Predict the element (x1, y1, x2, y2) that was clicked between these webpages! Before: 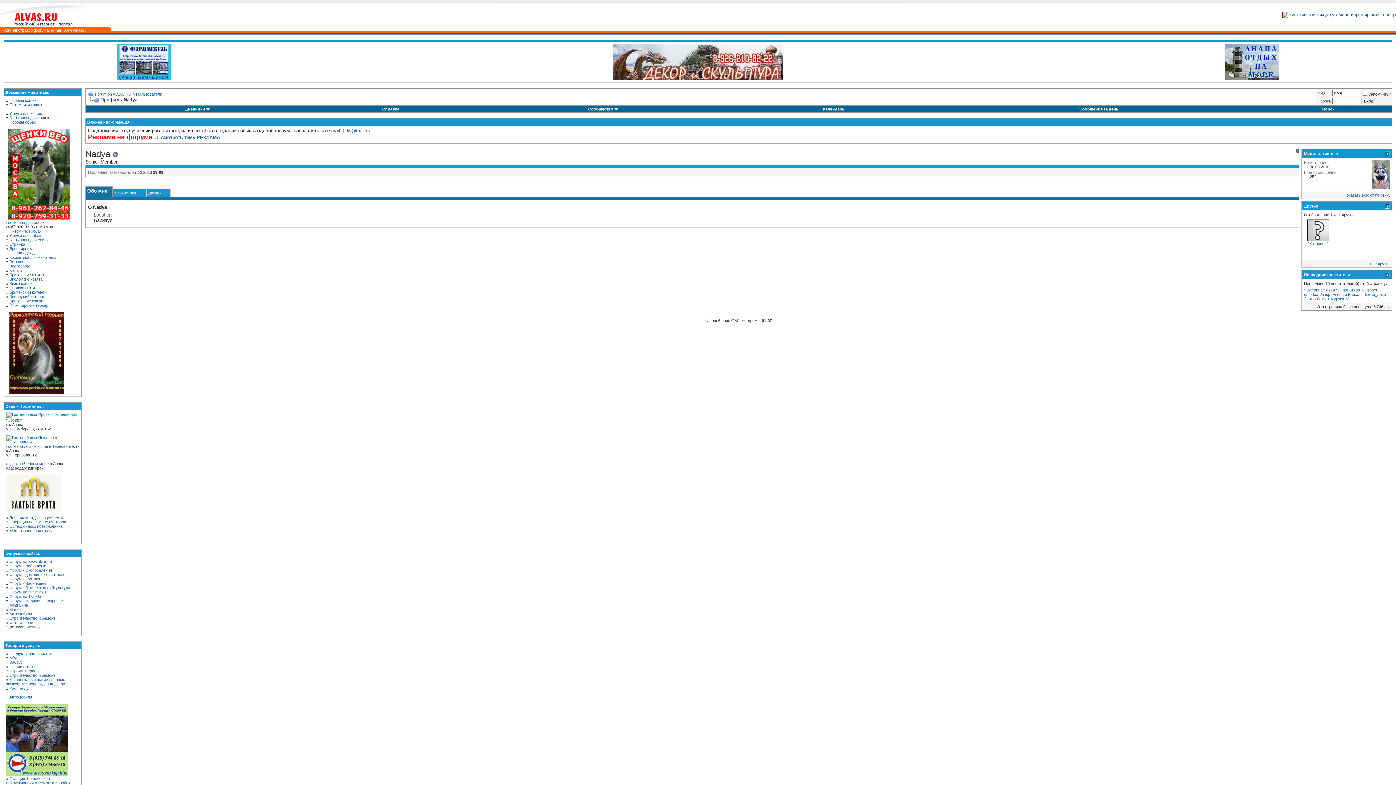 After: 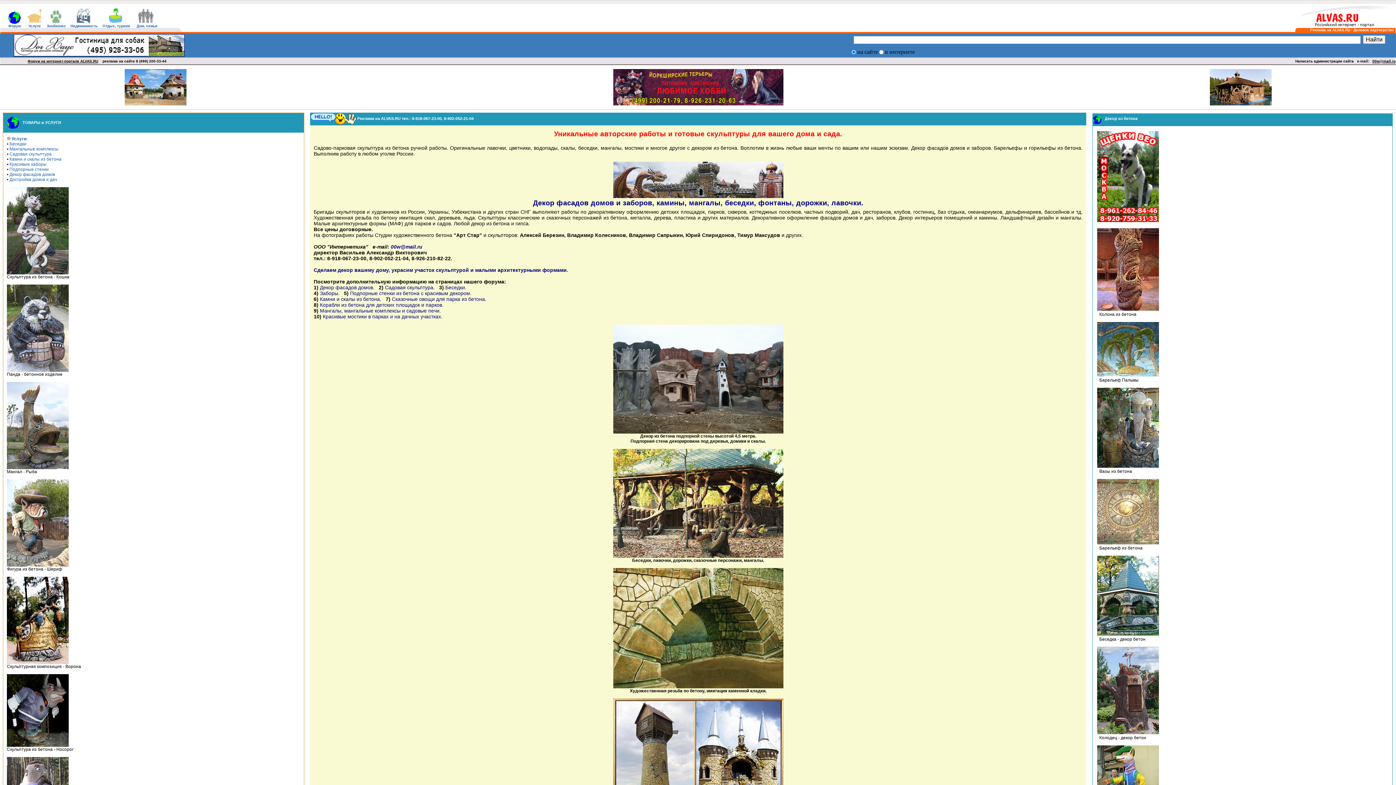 Action: bbox: (612, 57, 783, 63)